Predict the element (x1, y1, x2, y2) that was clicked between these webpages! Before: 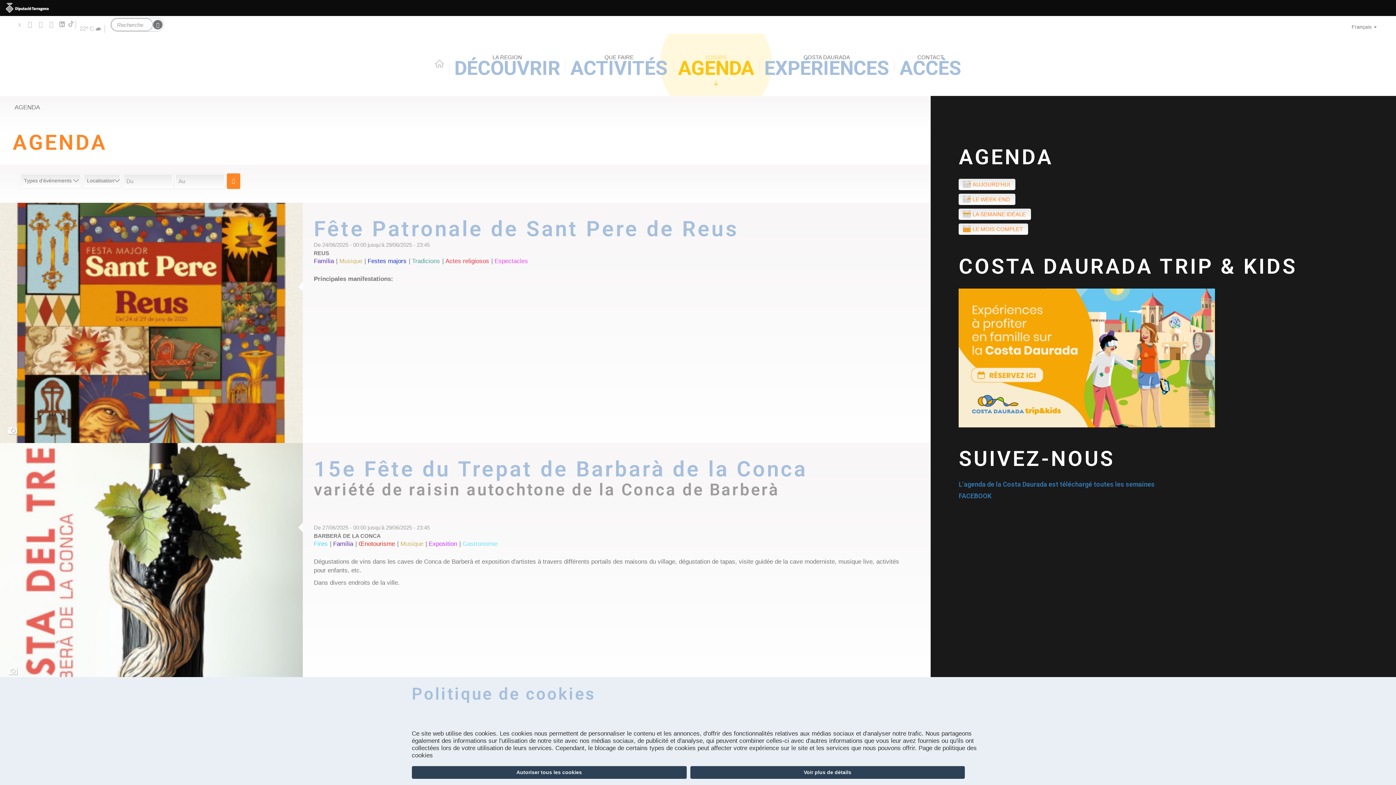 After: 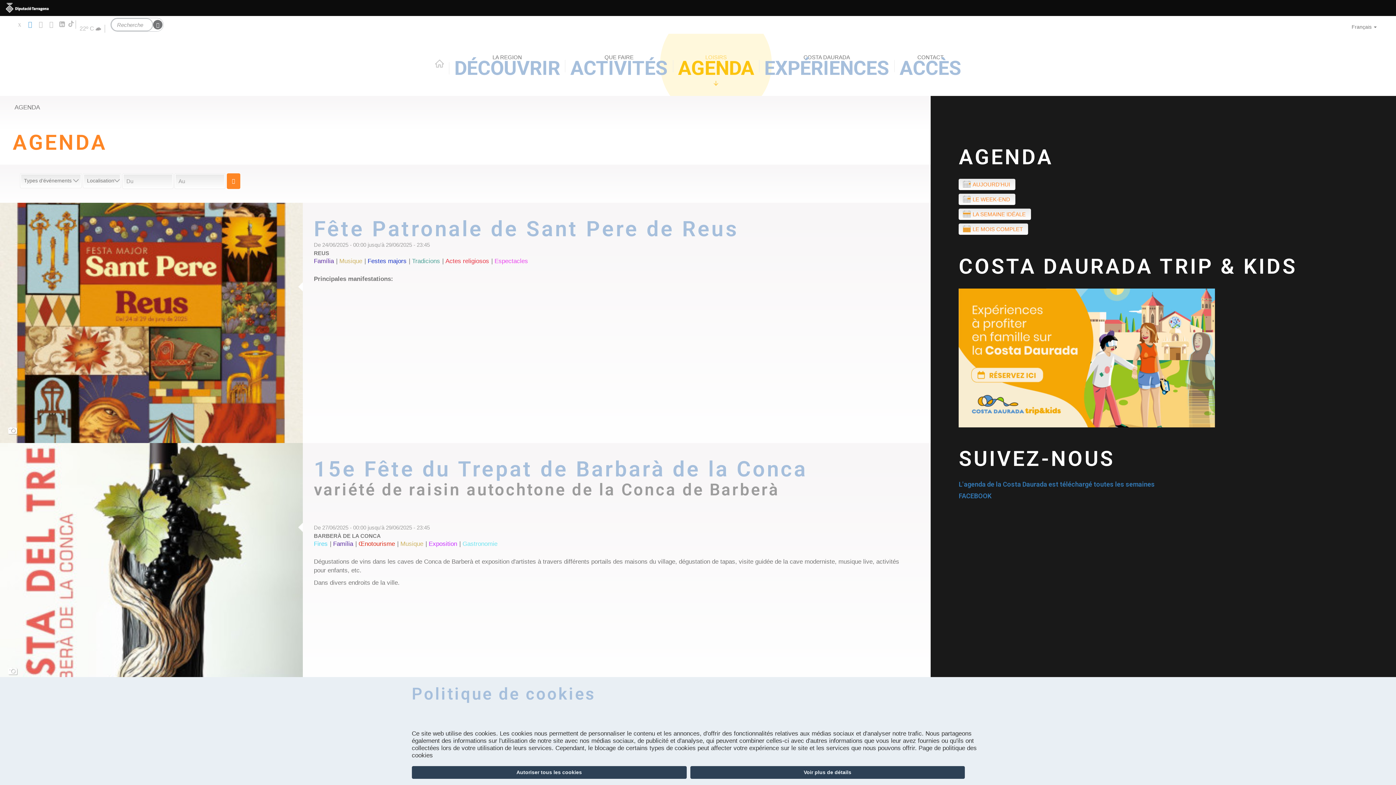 Action: bbox: (25, 21, 34, 27)